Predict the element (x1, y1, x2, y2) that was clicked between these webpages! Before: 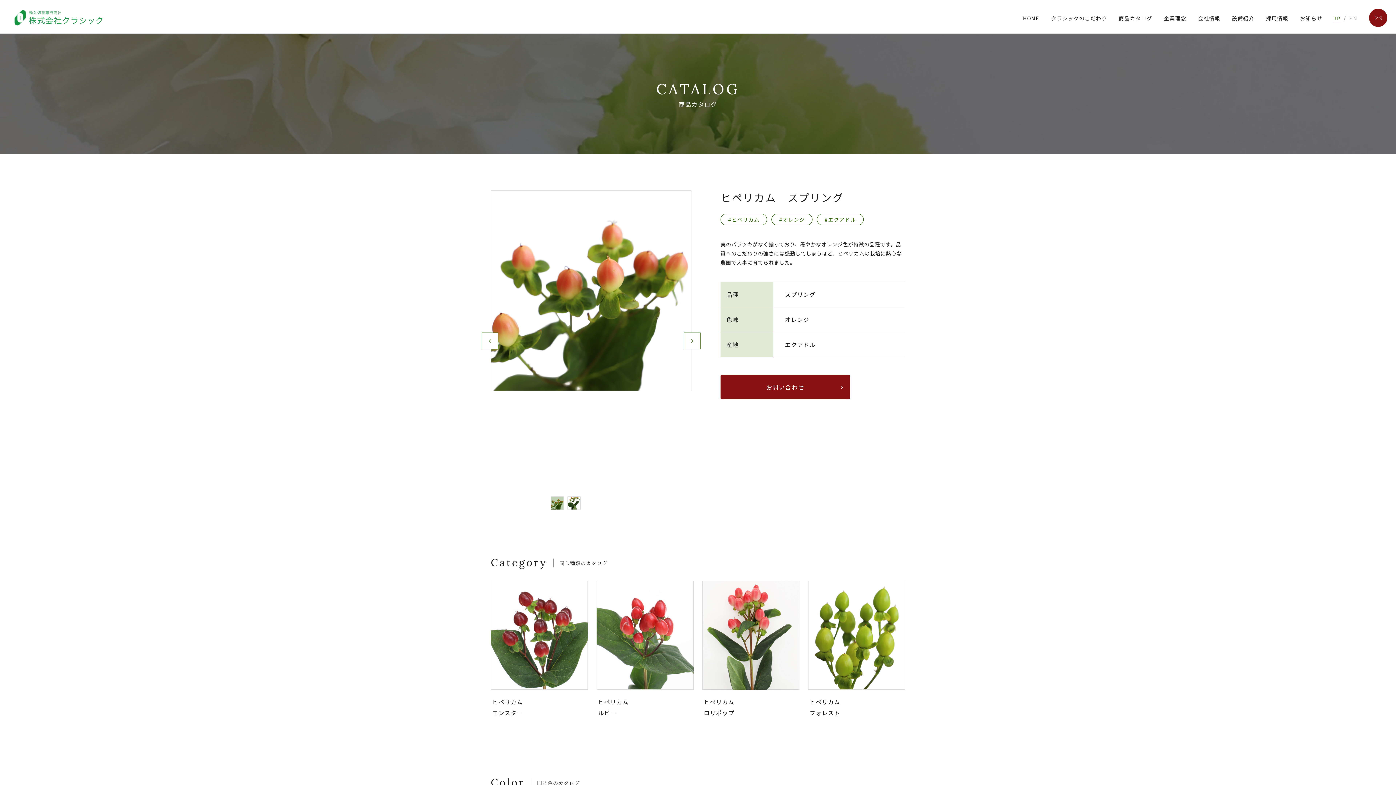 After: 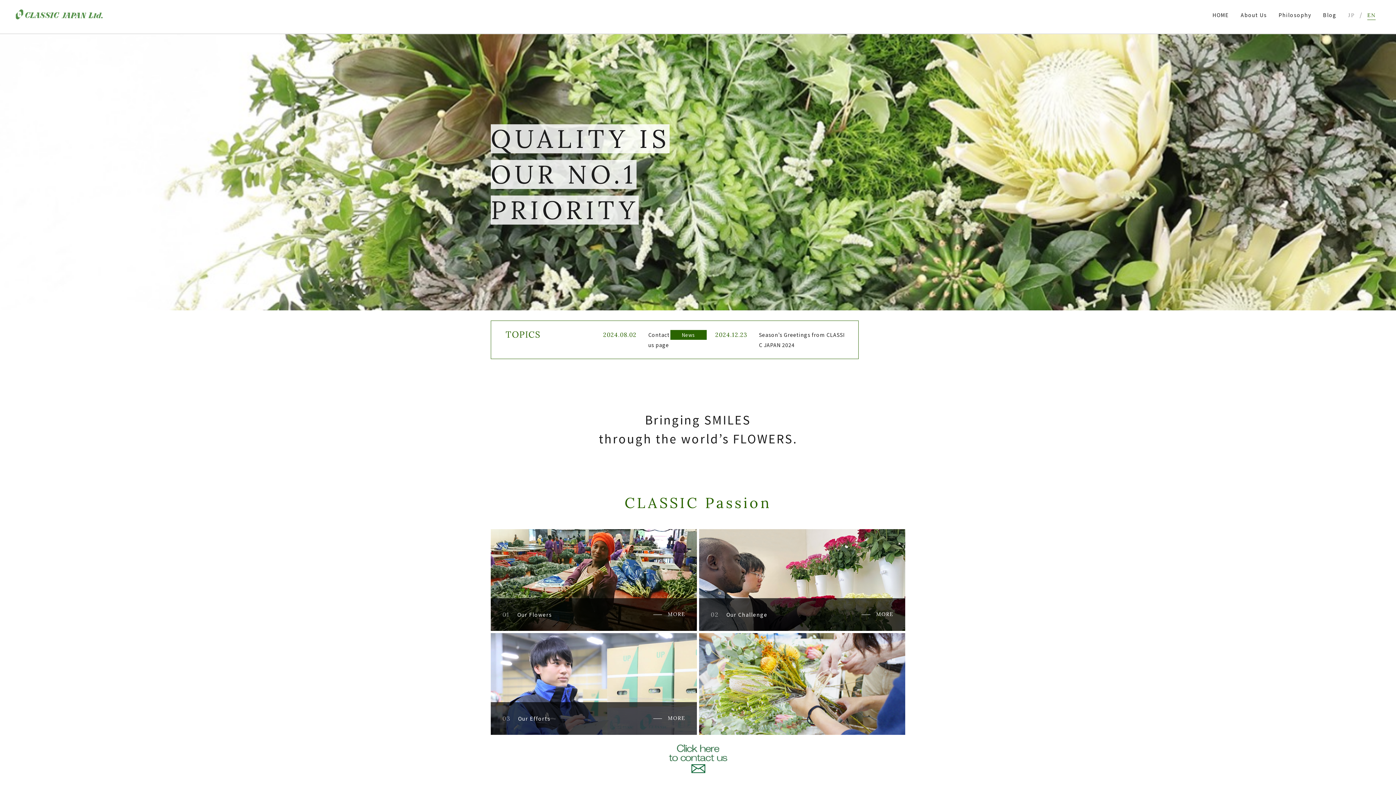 Action: bbox: (1349, 14, 1357, 22) label: EN